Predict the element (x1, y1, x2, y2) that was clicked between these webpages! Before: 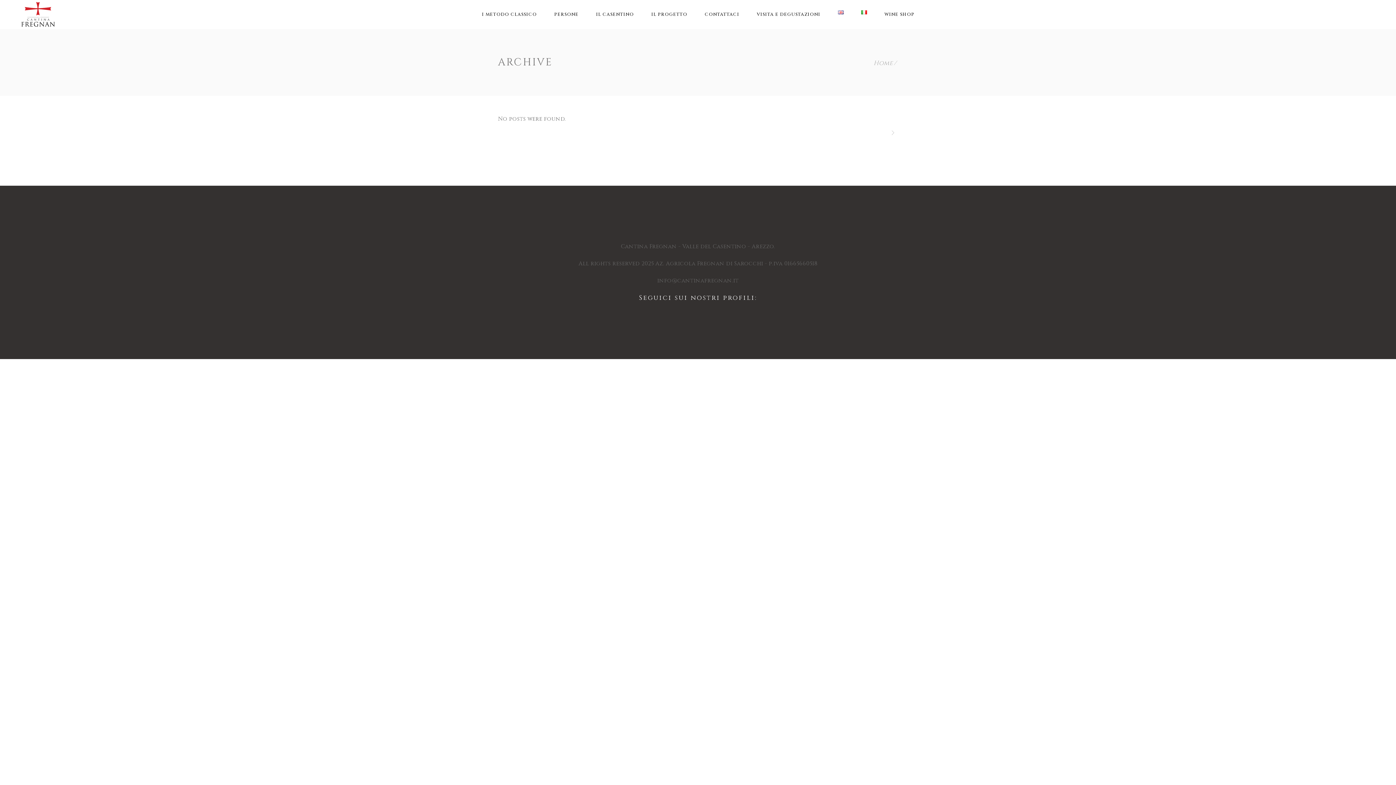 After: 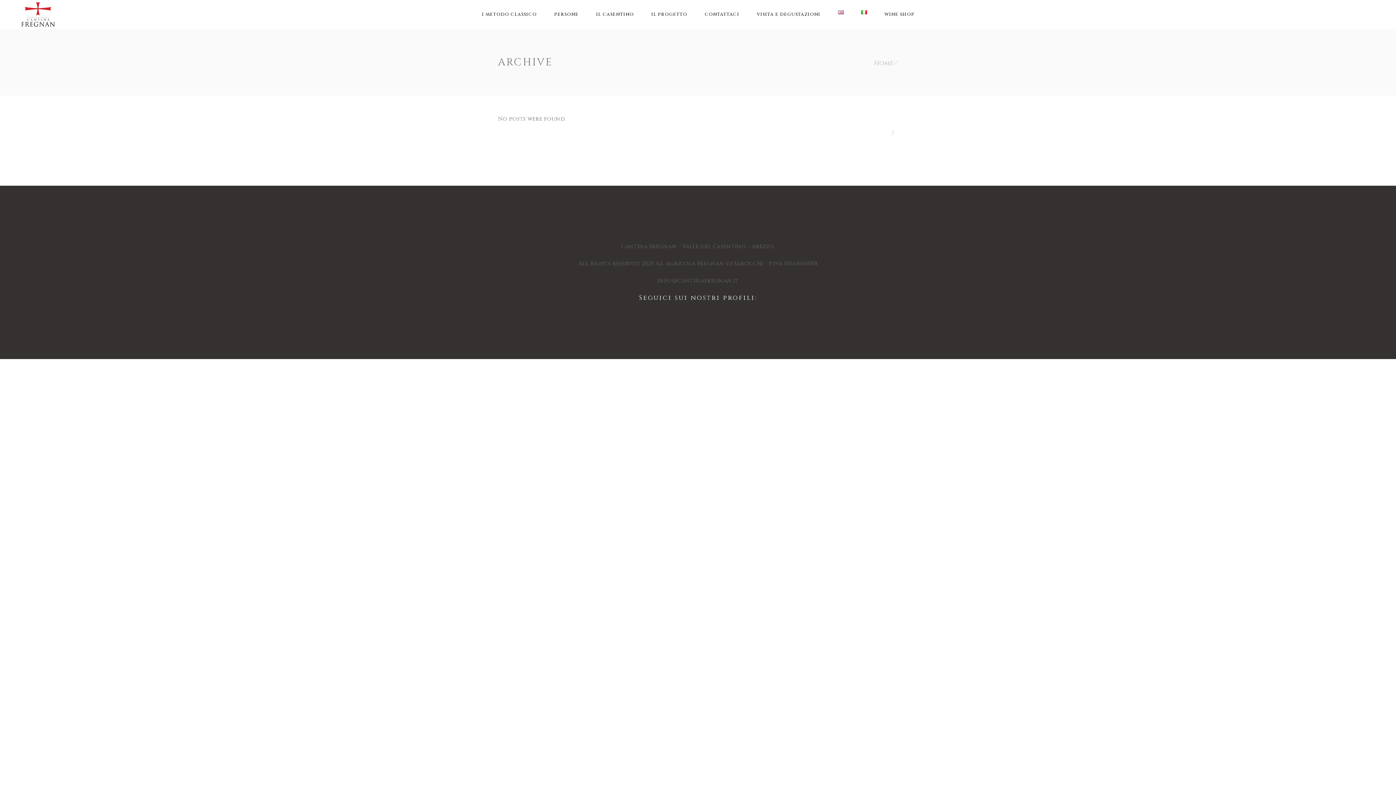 Action: bbox: (890, 128, 896, 137)